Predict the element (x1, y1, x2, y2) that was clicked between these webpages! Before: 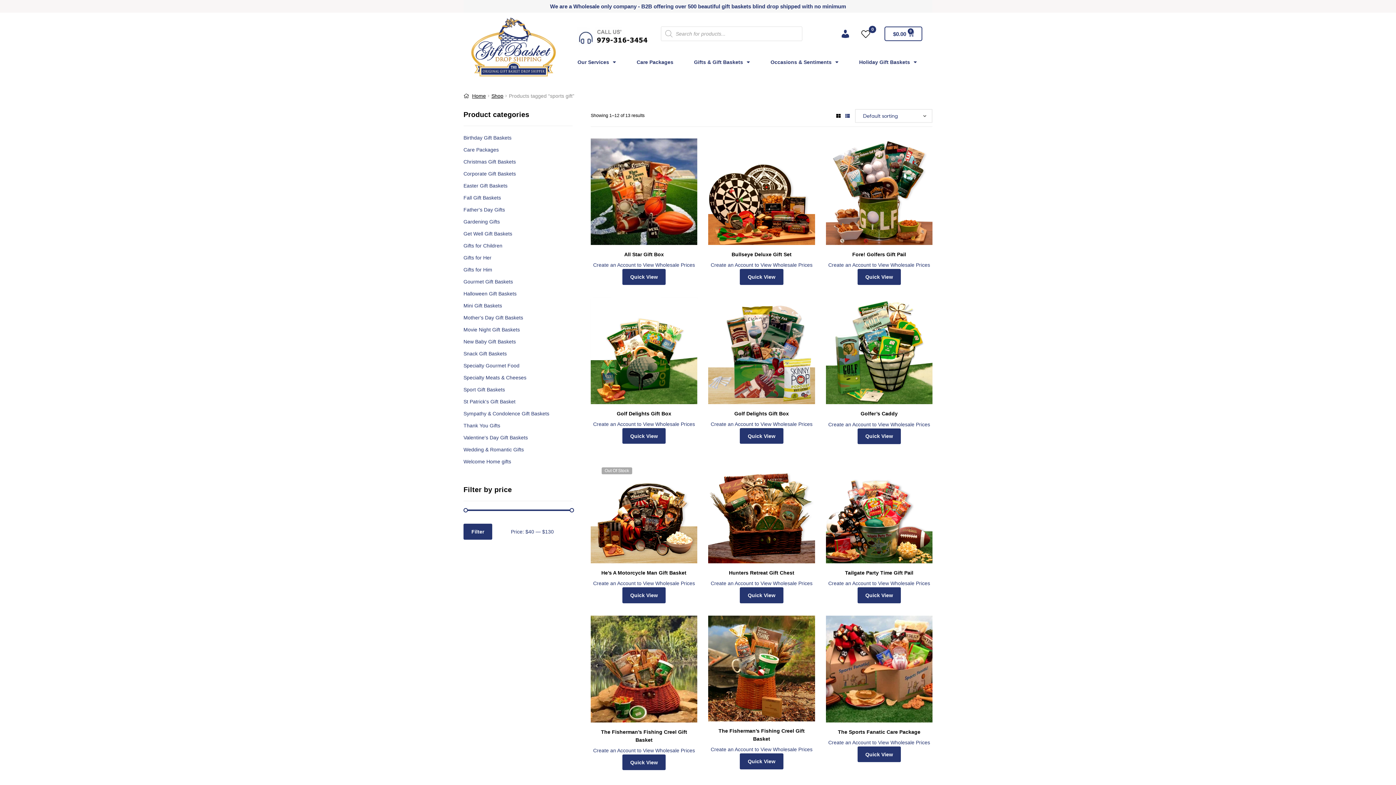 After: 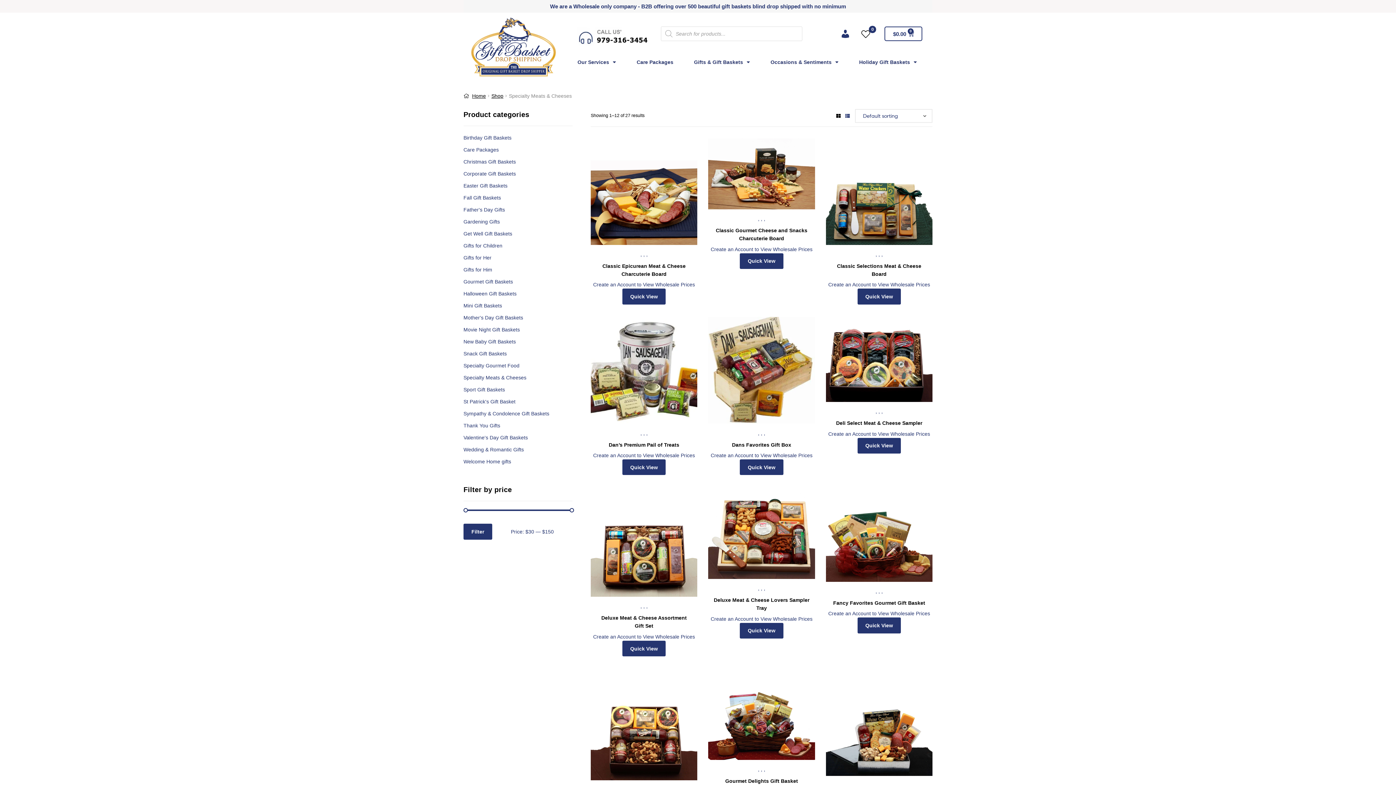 Action: bbox: (463, 374, 526, 380) label: Specialty Meats & Cheeses